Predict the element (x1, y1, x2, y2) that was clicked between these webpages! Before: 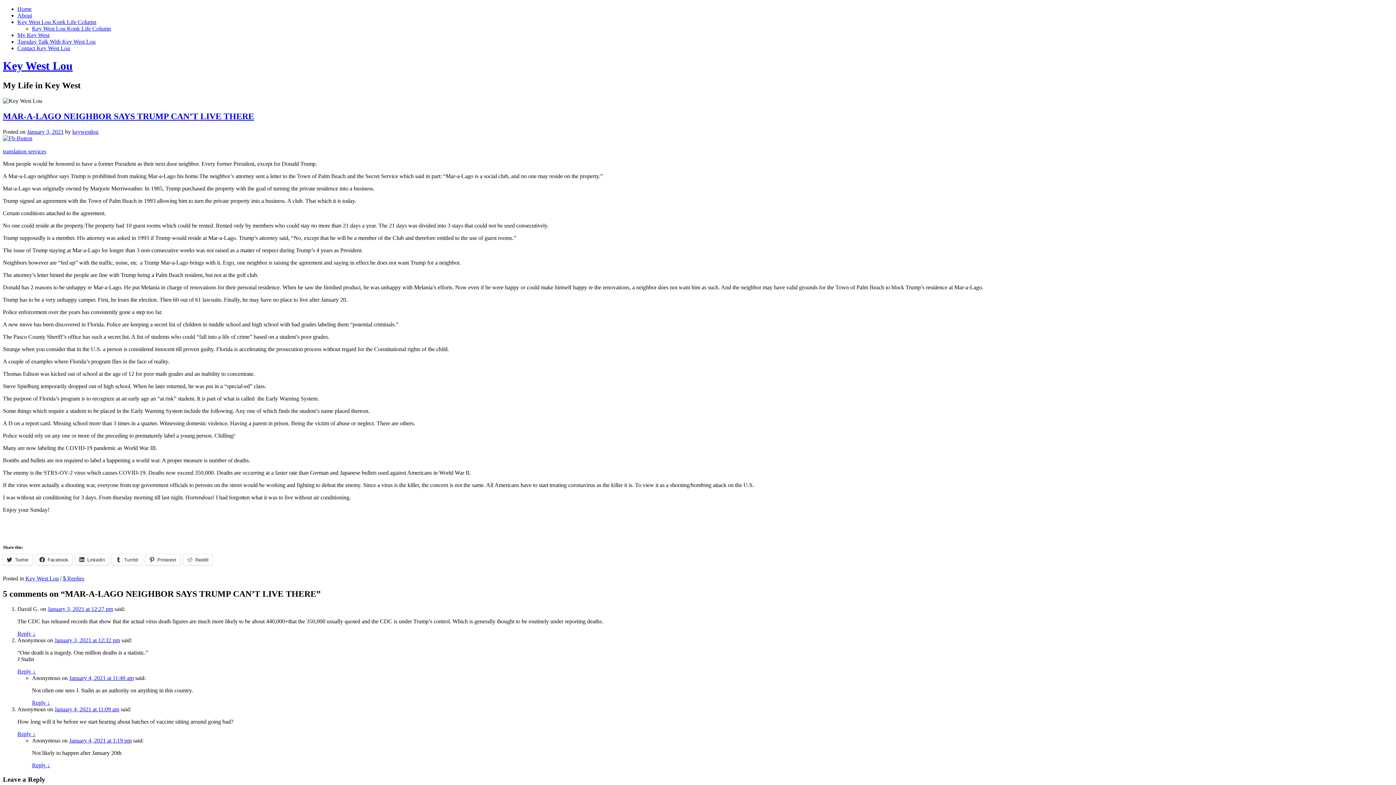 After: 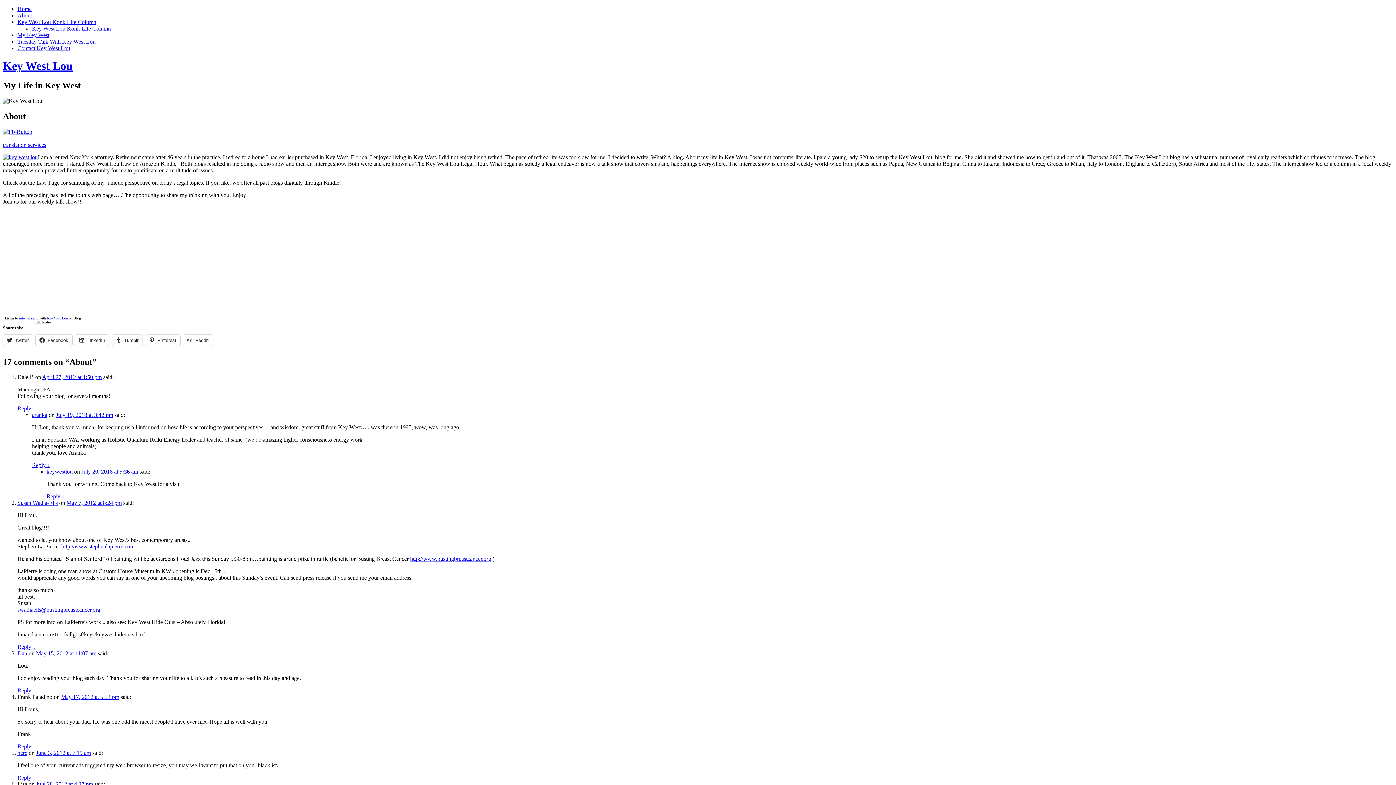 Action: label: About bbox: (17, 12, 32, 18)